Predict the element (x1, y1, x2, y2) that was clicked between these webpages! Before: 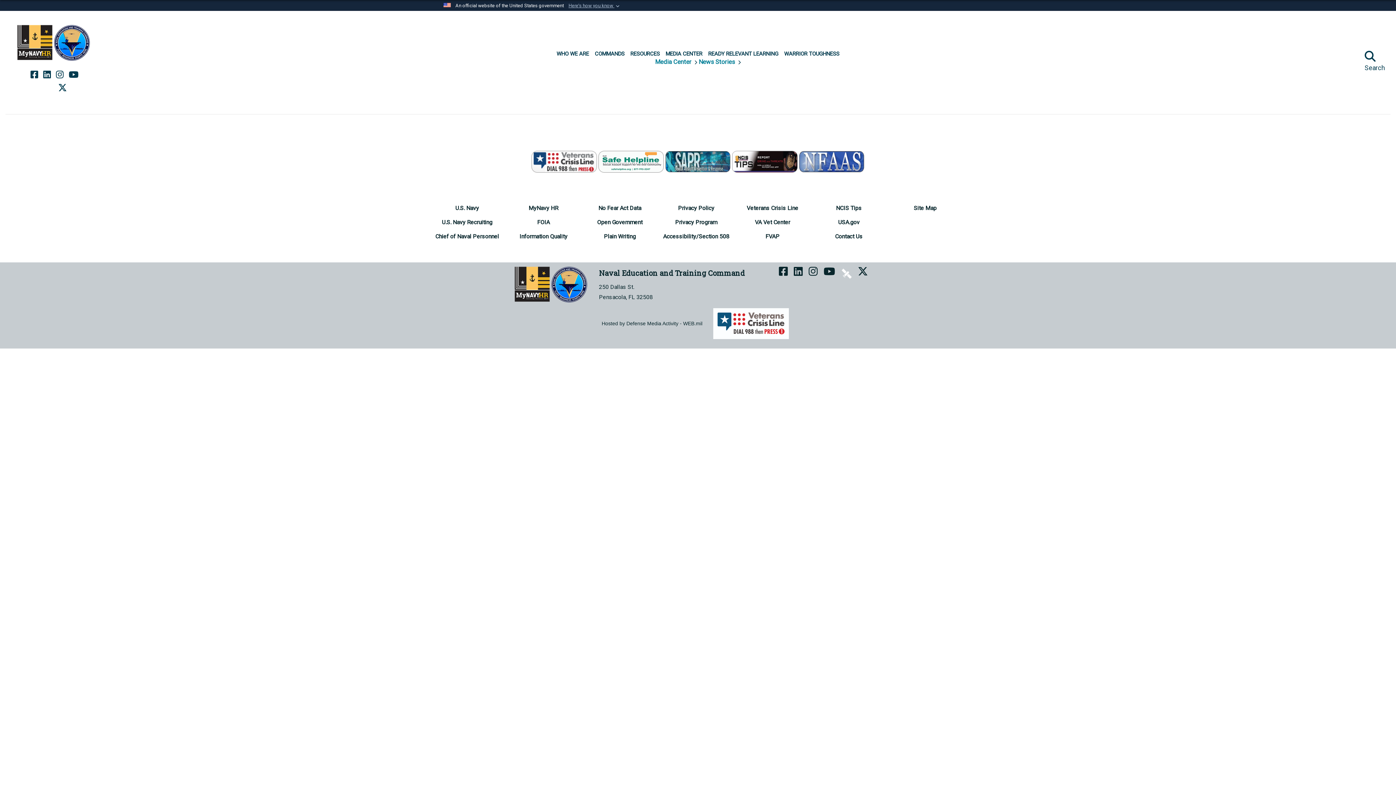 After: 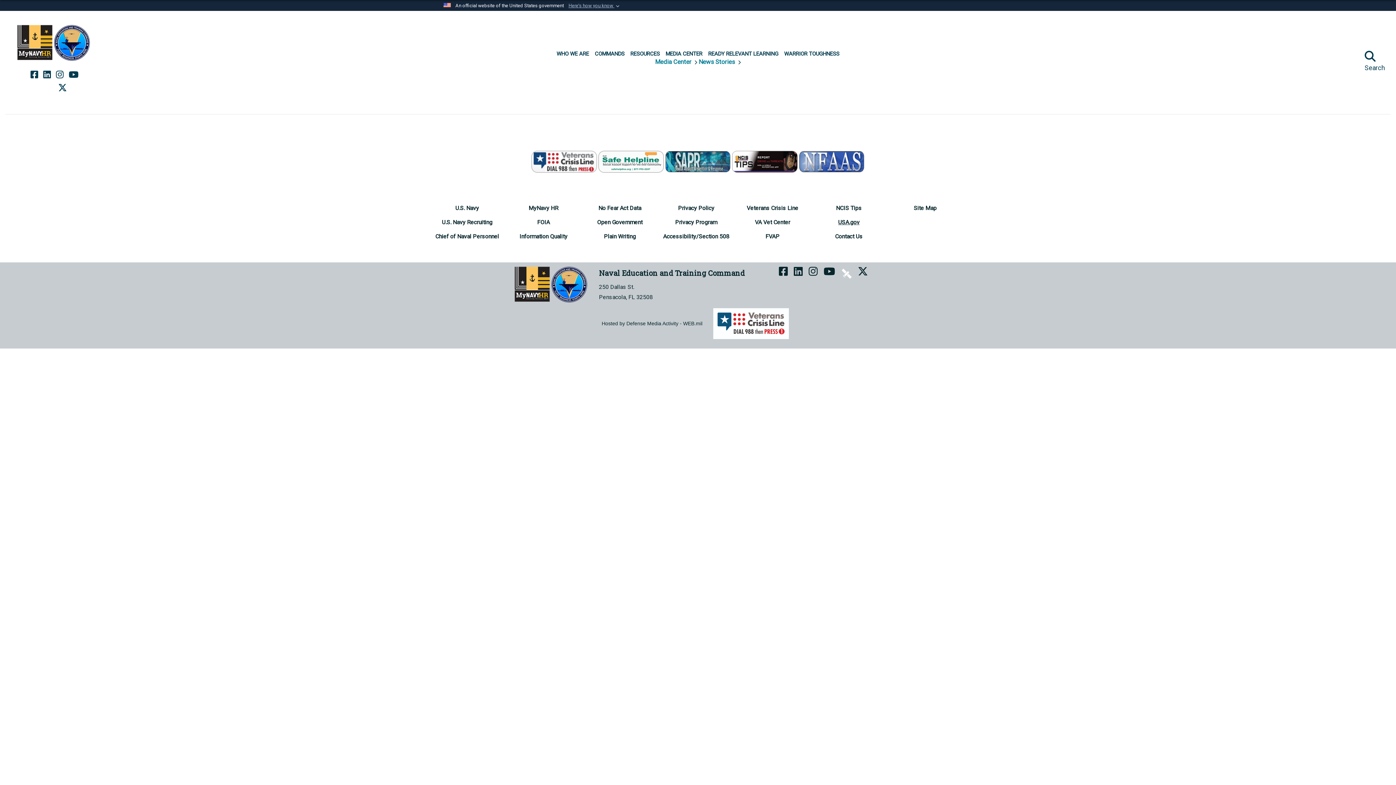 Action: label: USA.gov opens in a new window bbox: (838, 218, 859, 225)